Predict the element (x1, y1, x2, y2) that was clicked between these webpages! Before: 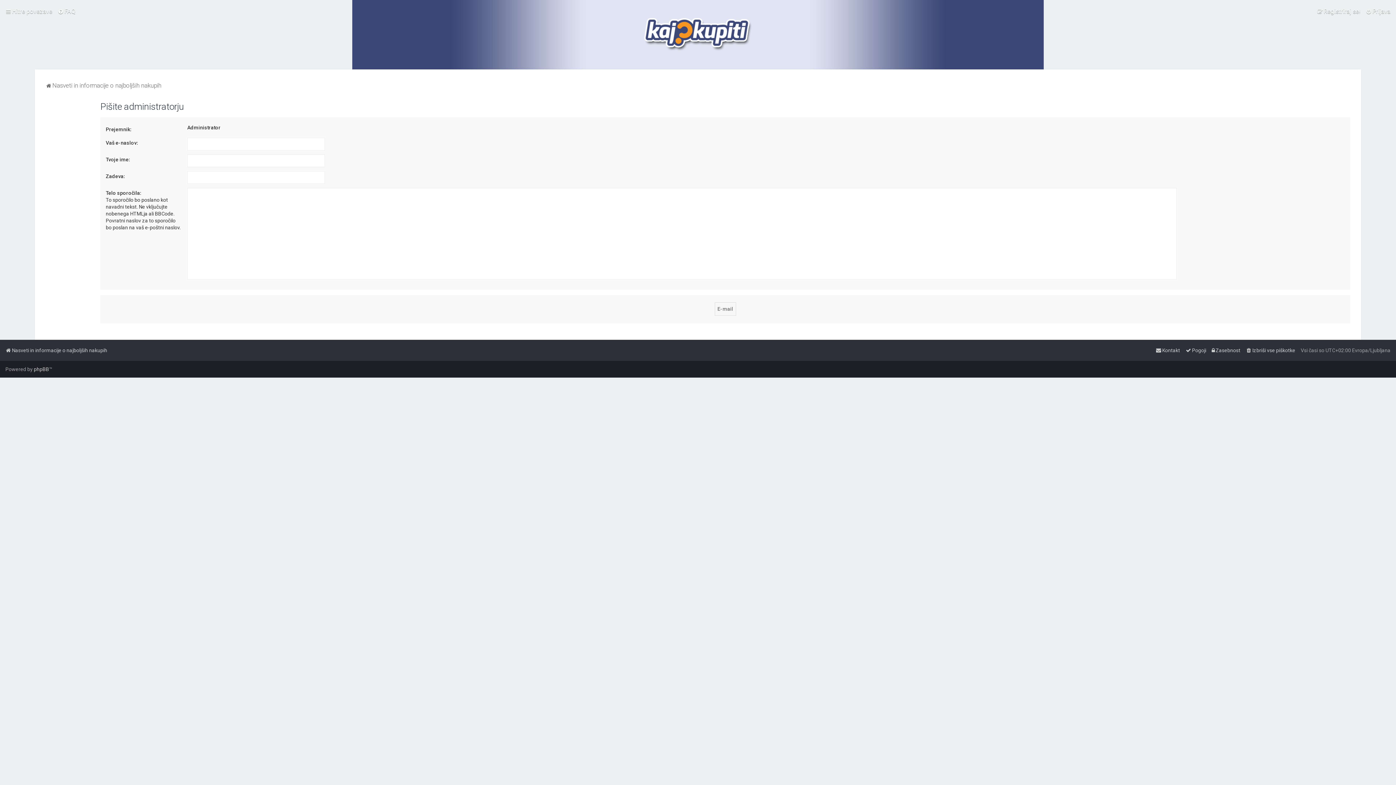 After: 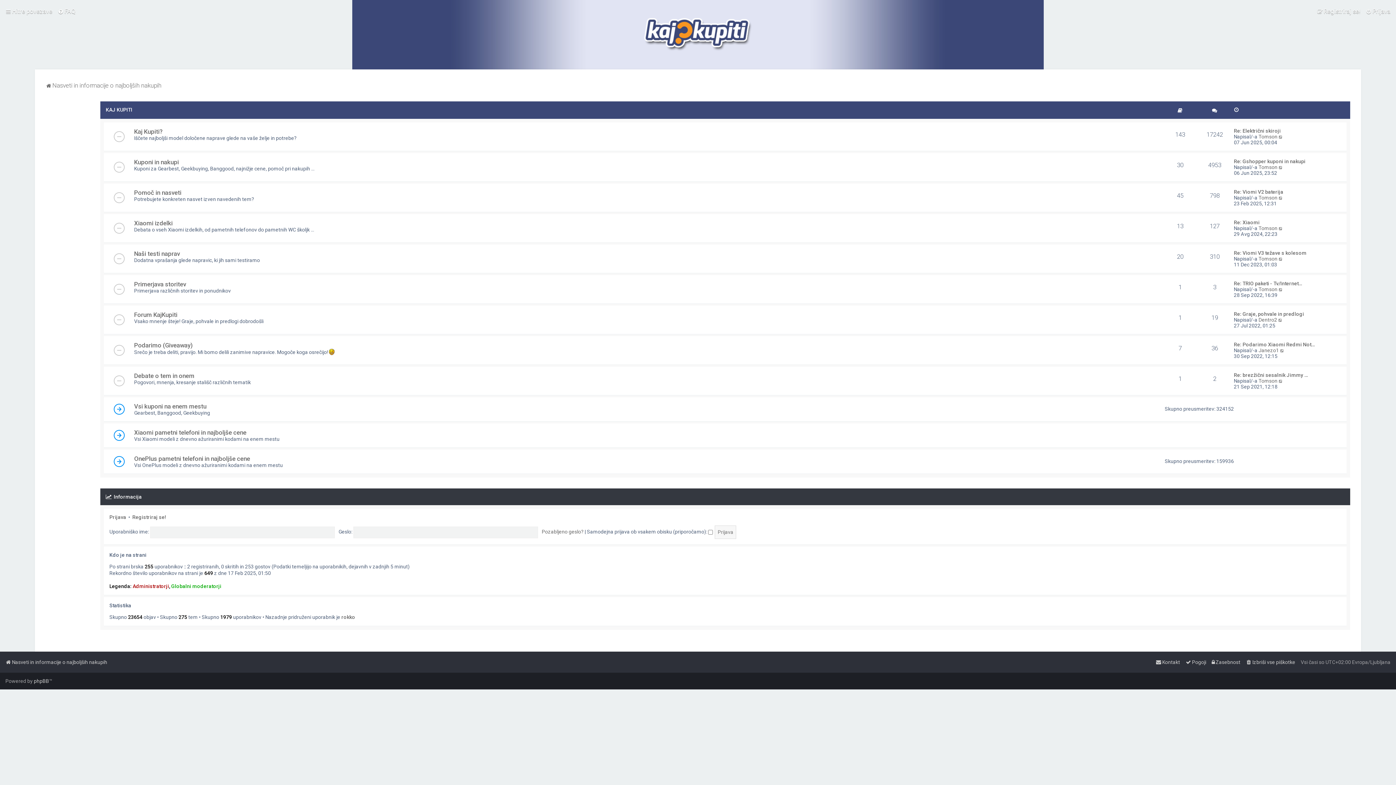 Action: bbox: (45, 80, 161, 90) label: Nasveti in informacije o najboljših nakupih